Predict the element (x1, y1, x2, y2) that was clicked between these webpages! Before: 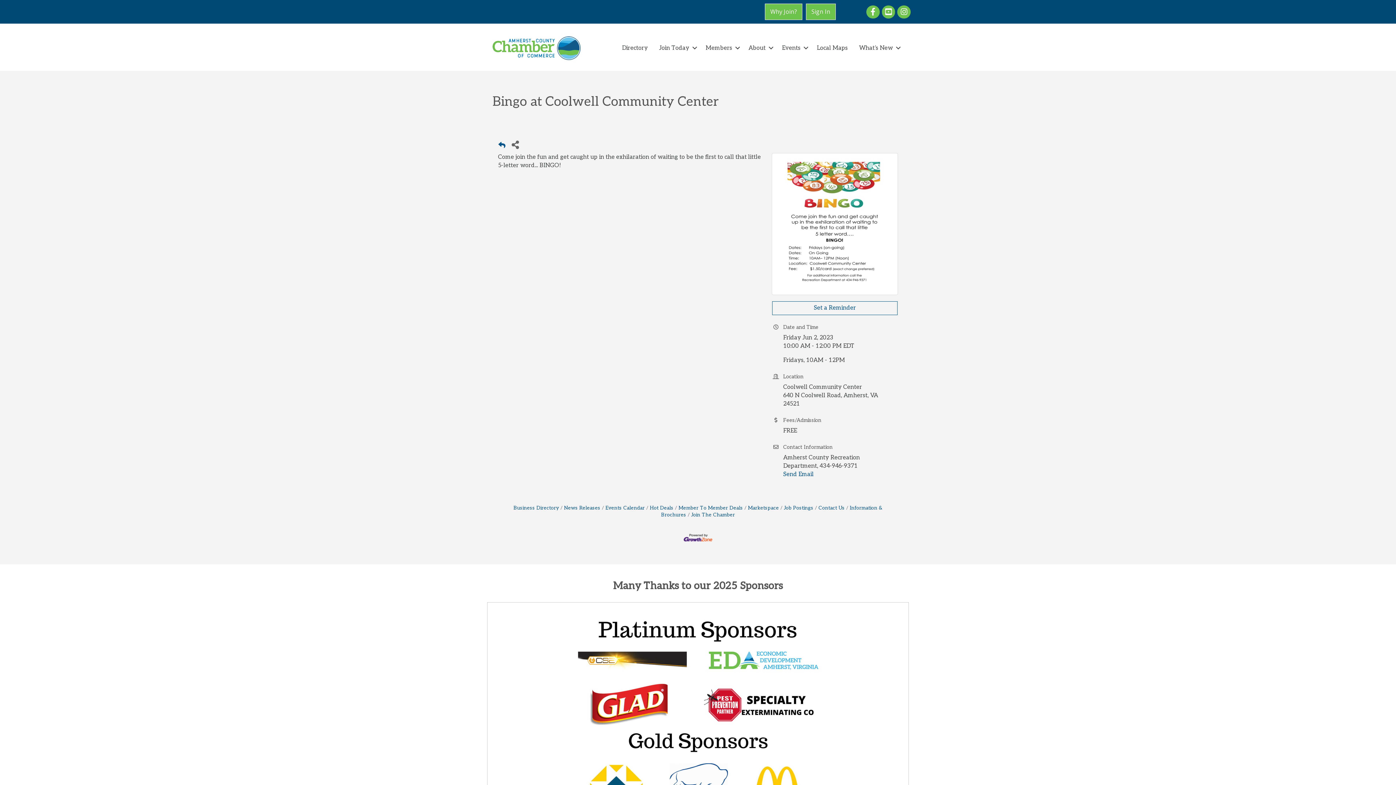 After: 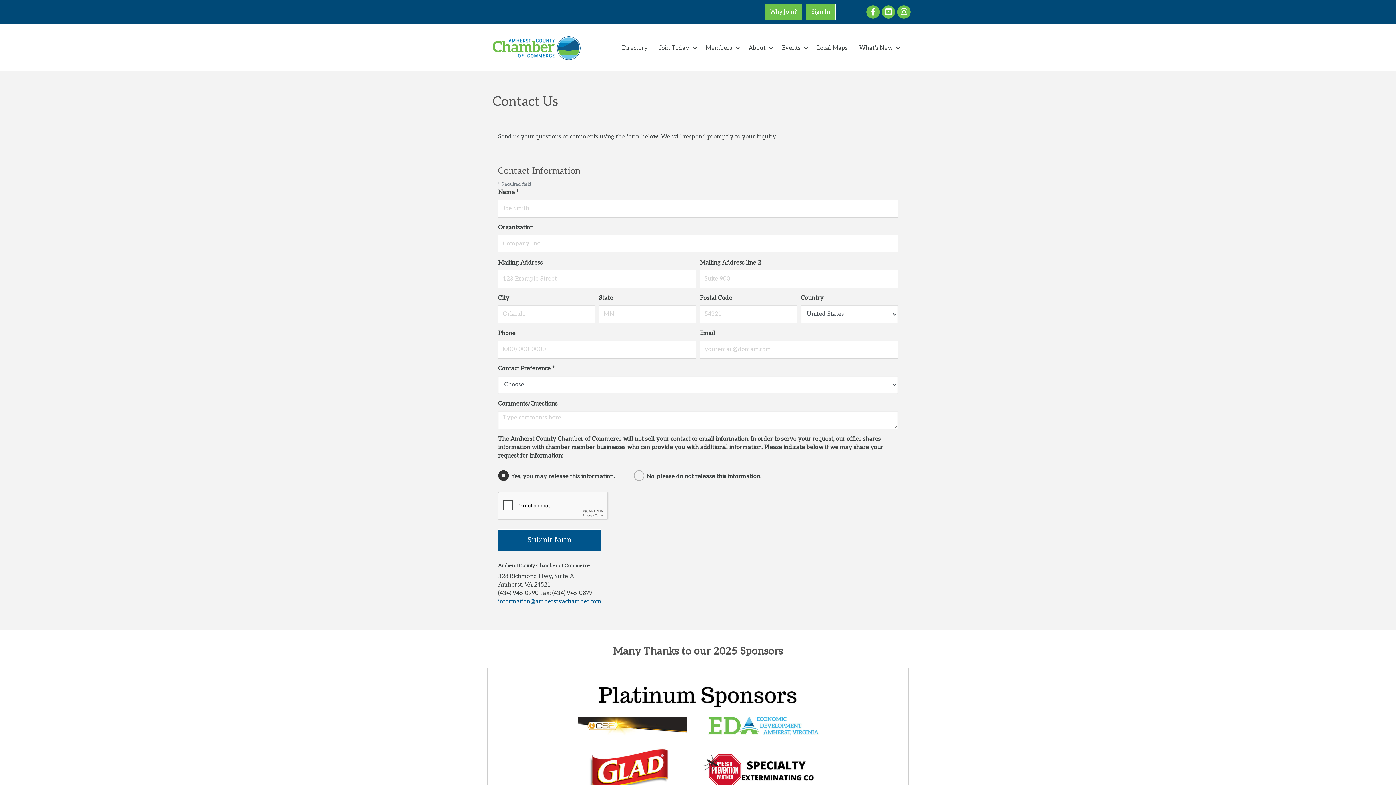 Action: label: Contact Us bbox: (815, 505, 844, 511)